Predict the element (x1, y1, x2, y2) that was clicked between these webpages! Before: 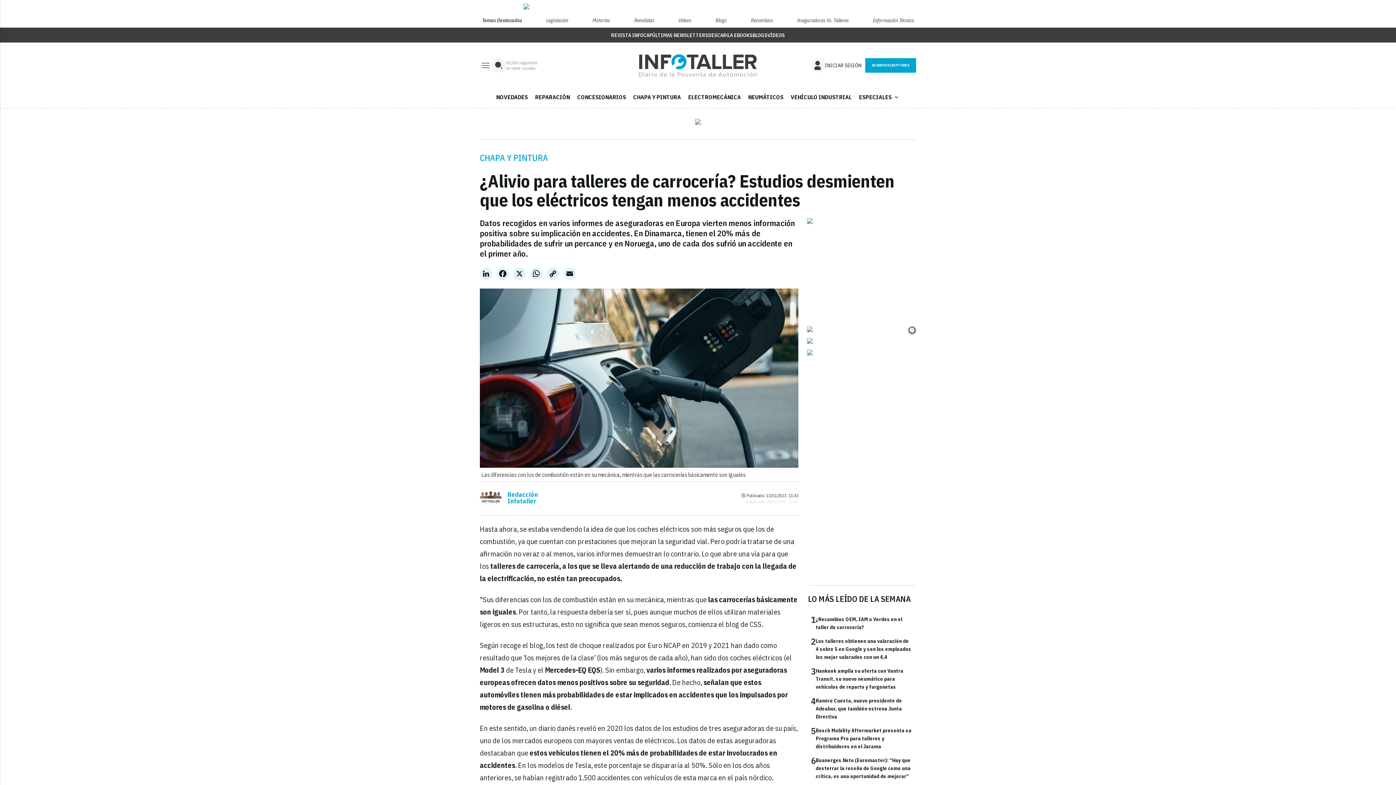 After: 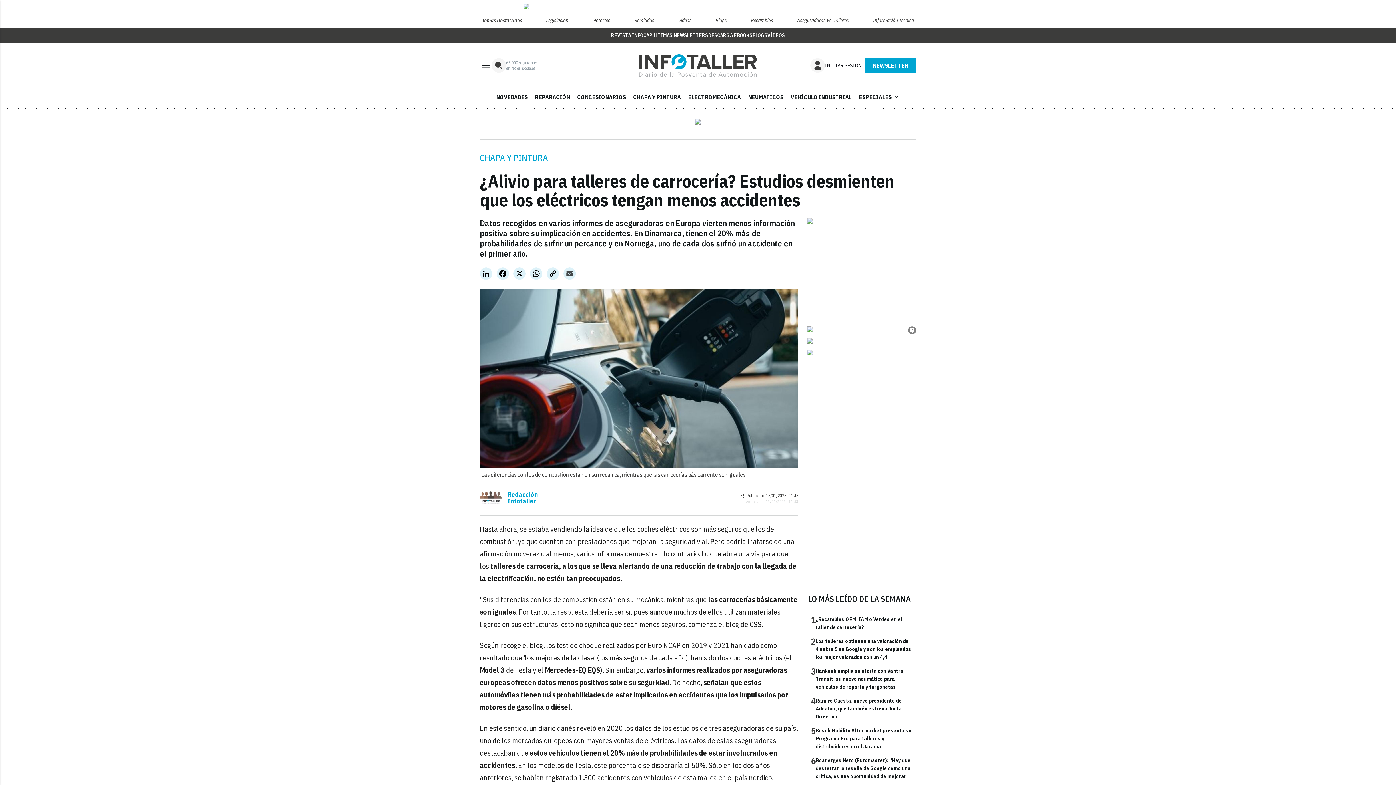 Action: bbox: (563, 267, 576, 280) label: Email